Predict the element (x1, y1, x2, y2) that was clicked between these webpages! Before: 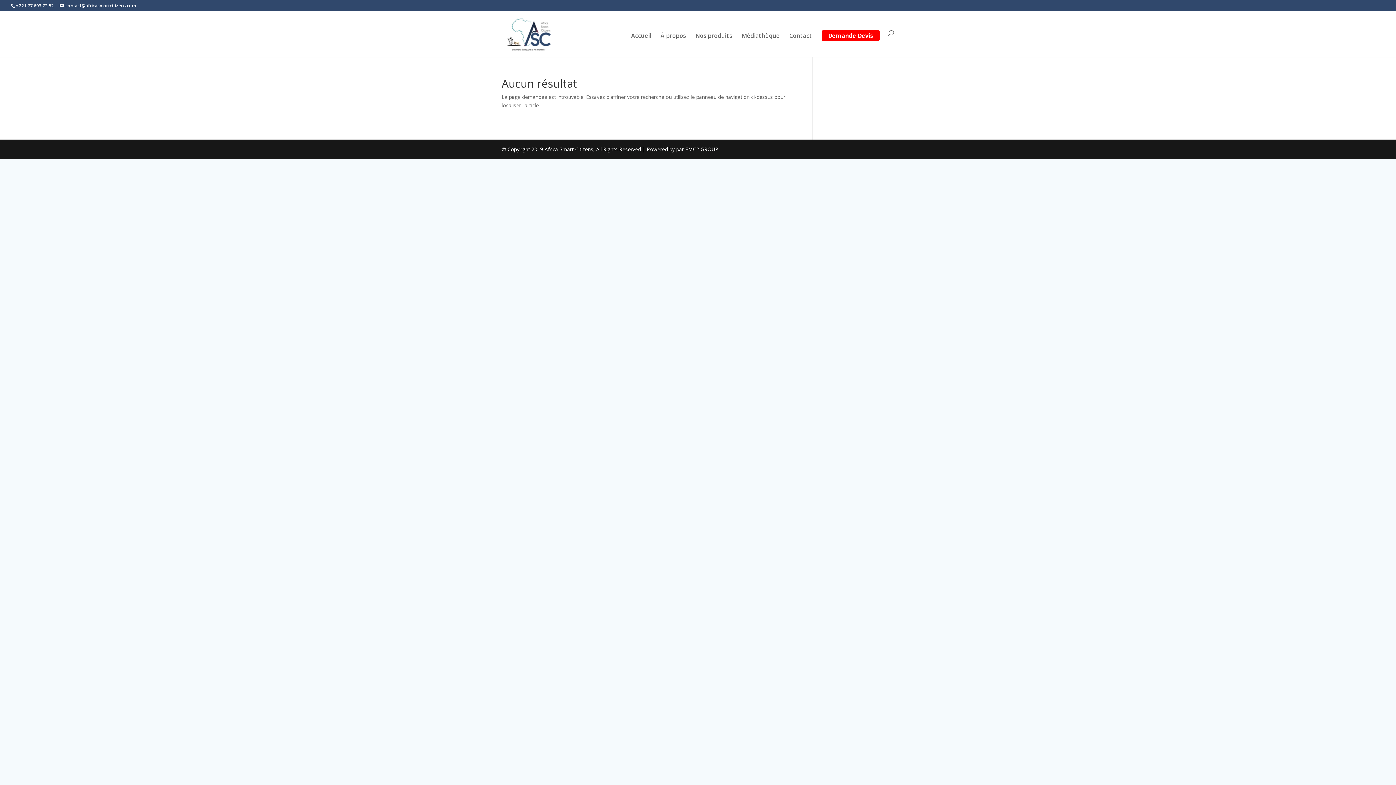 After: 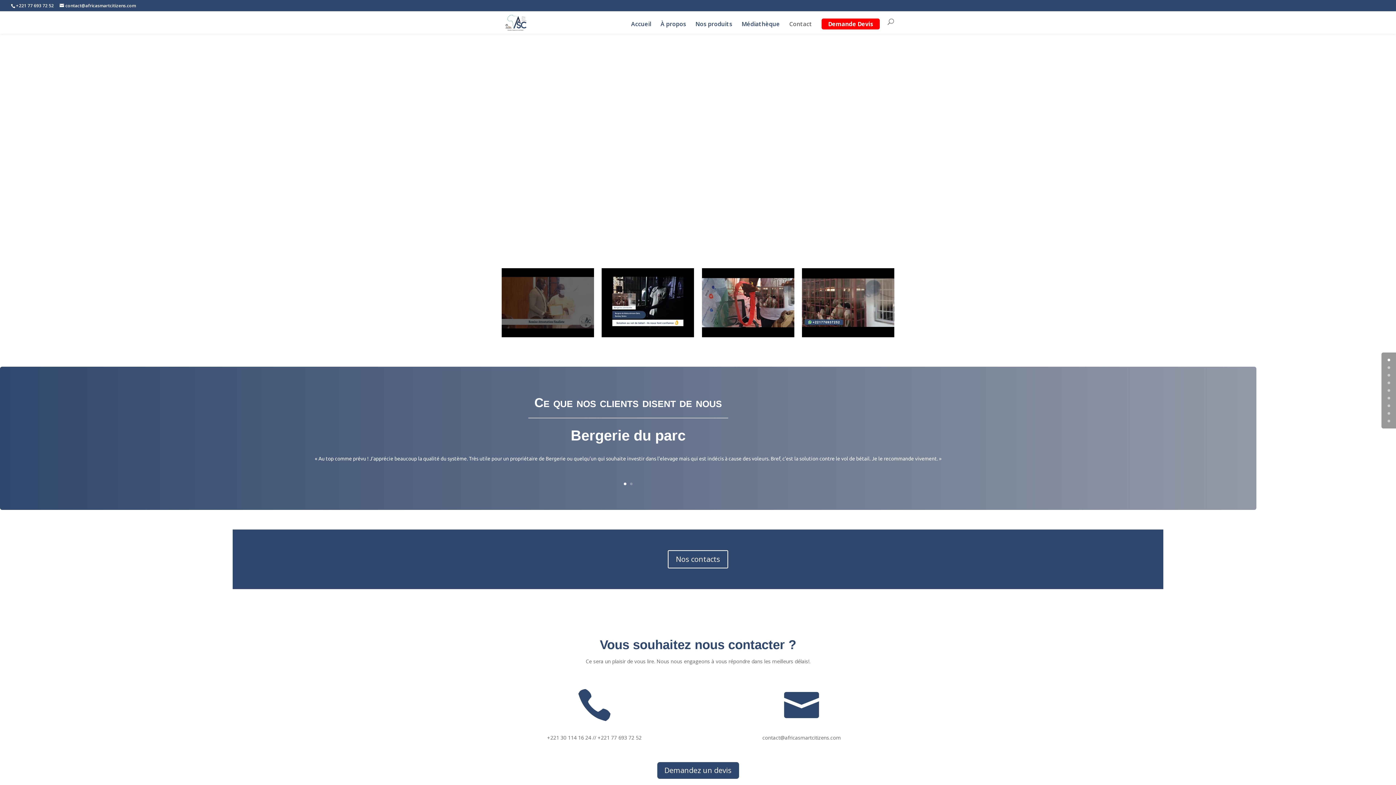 Action: label: Médiathèque bbox: (741, 33, 780, 57)